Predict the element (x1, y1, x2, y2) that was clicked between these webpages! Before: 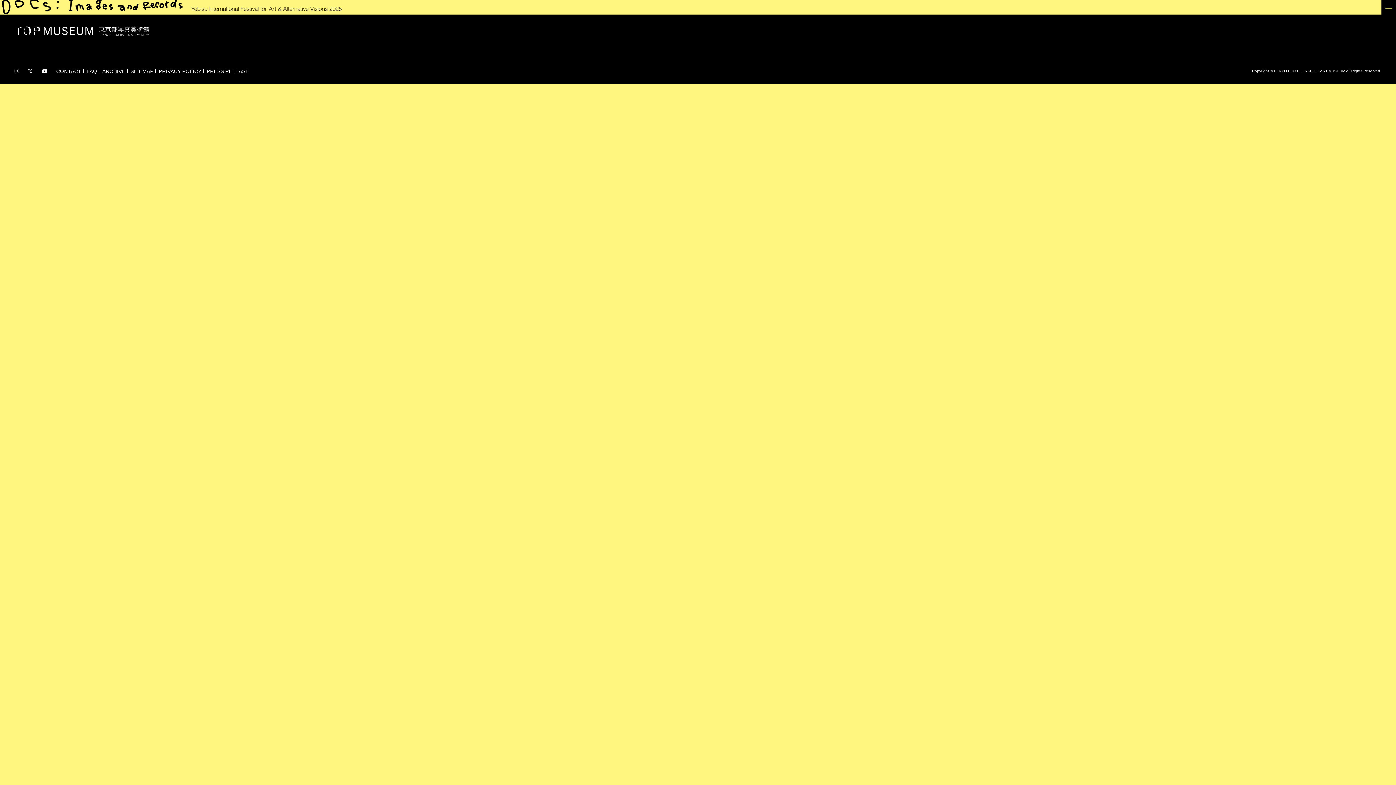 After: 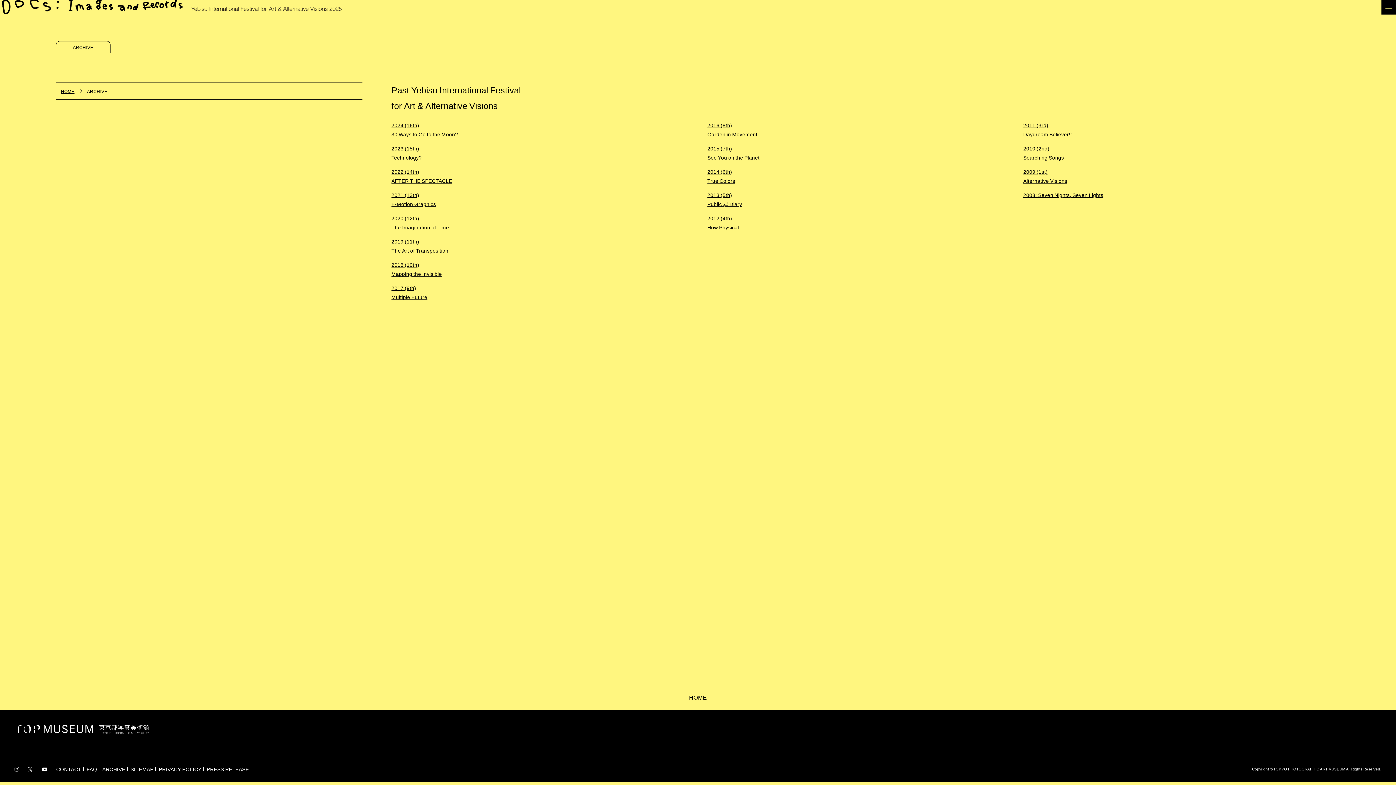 Action: bbox: (100, 69, 127, 73) label: ARCHIVE